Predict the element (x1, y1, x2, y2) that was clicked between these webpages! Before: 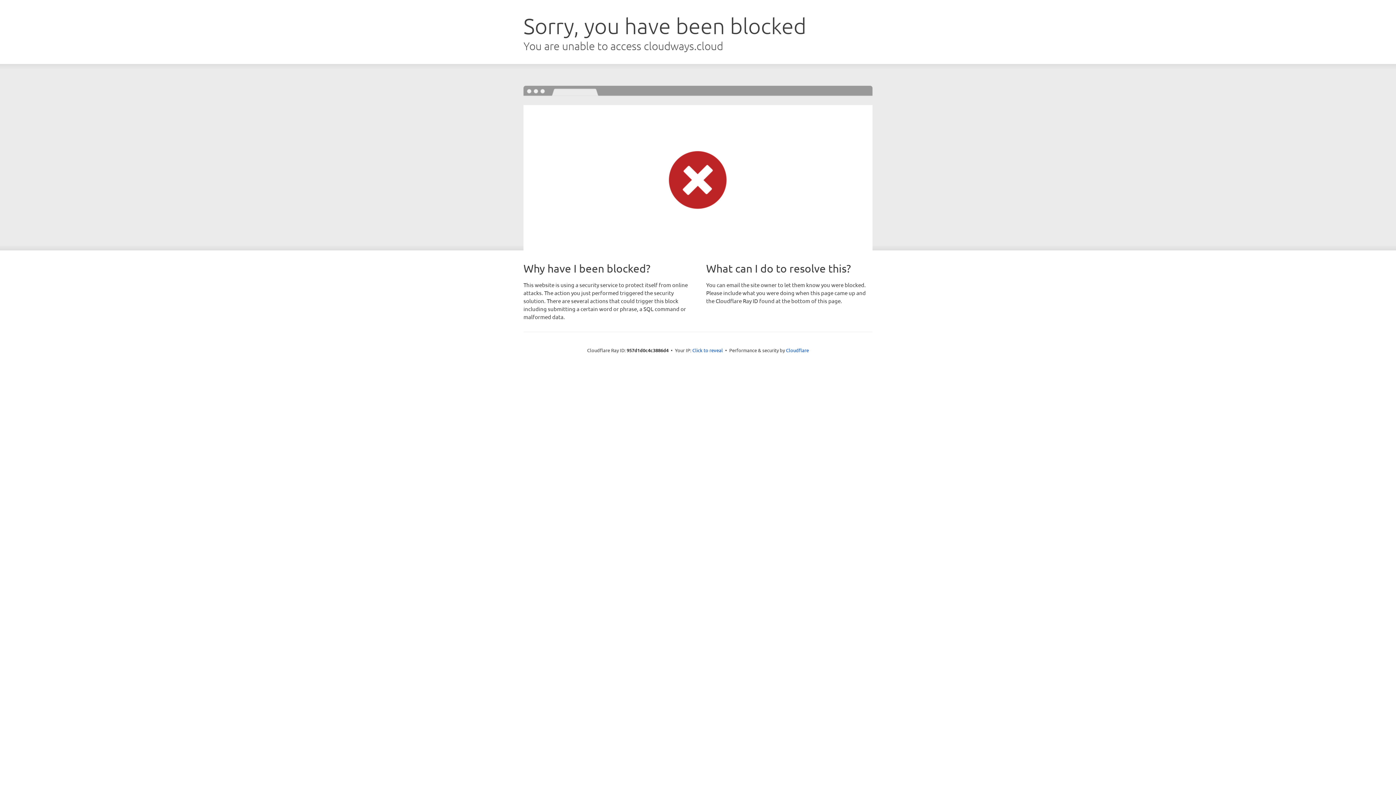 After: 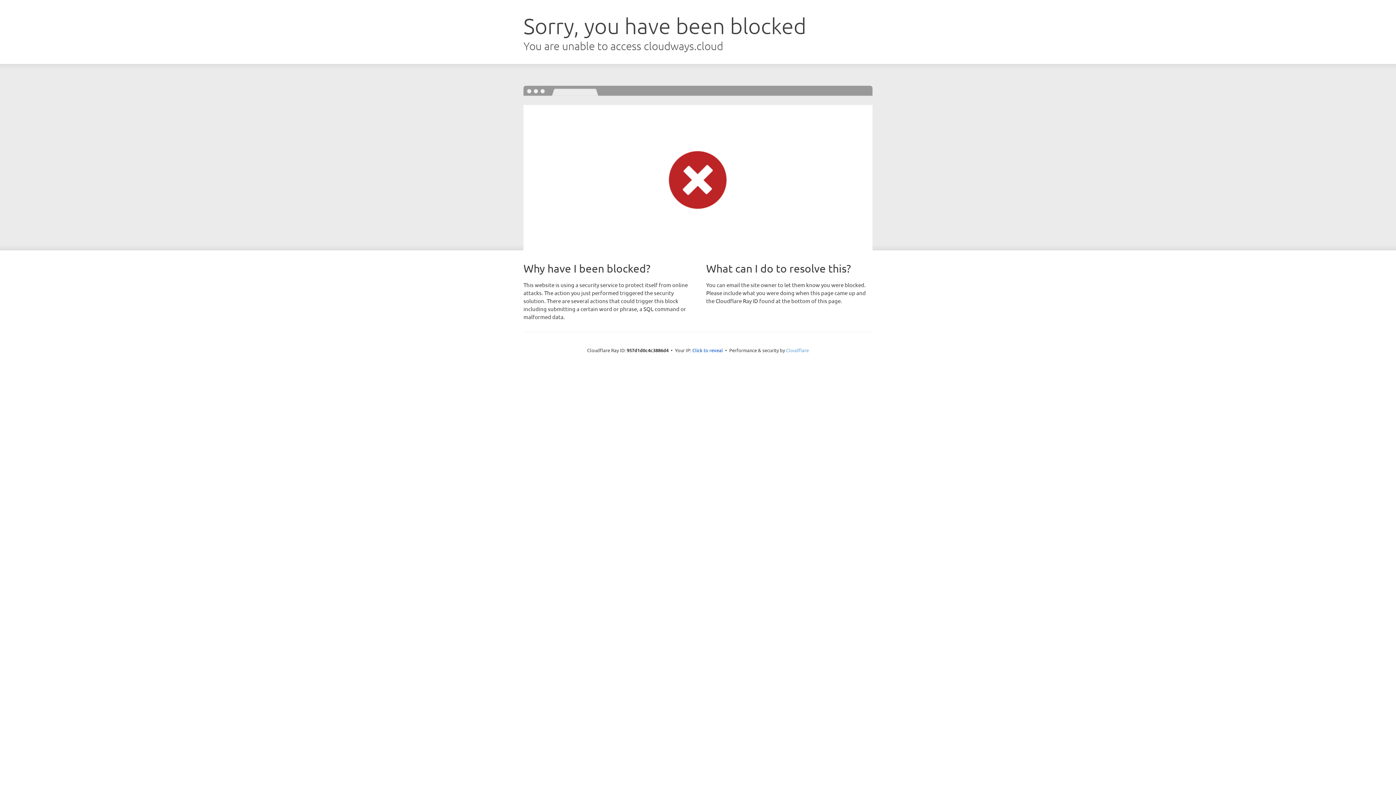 Action: bbox: (786, 347, 809, 353) label: Cloudflare